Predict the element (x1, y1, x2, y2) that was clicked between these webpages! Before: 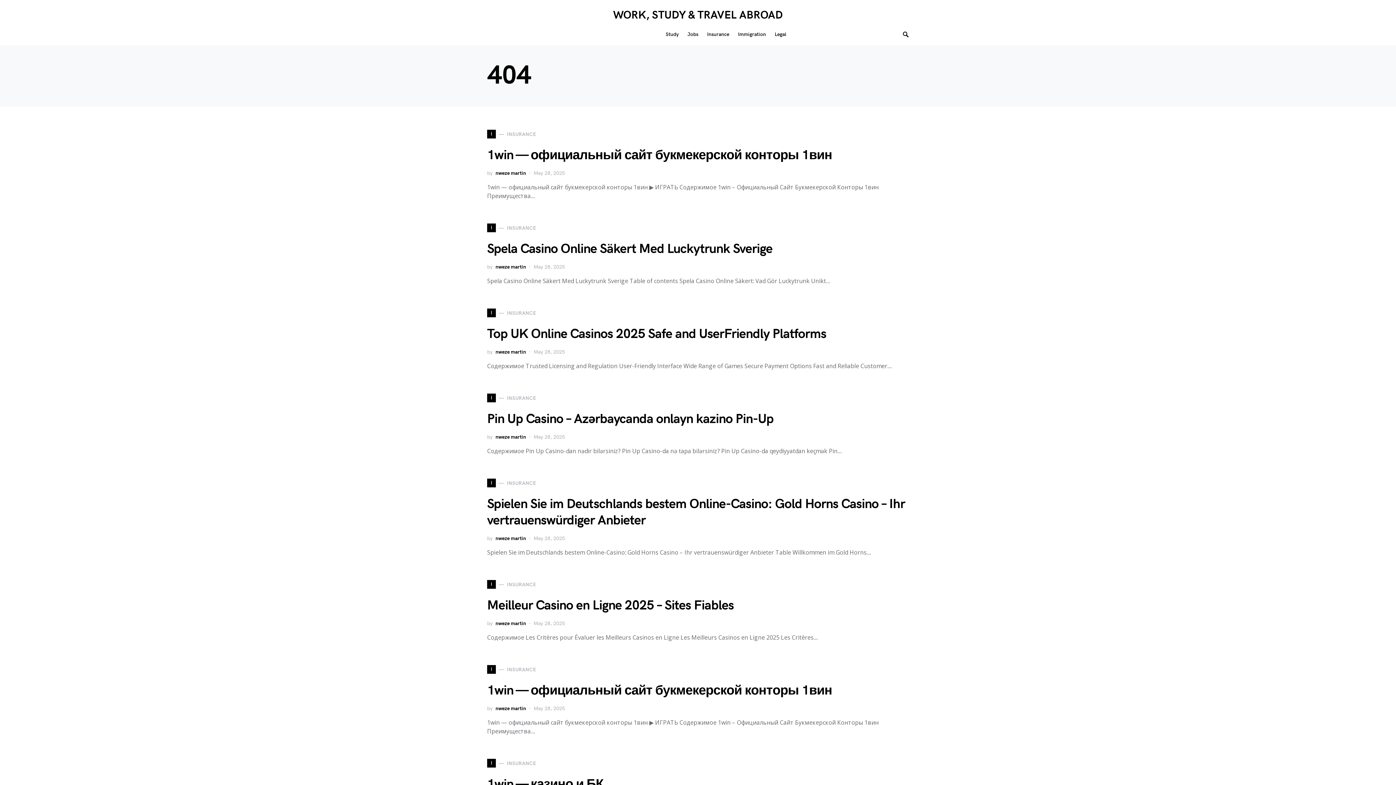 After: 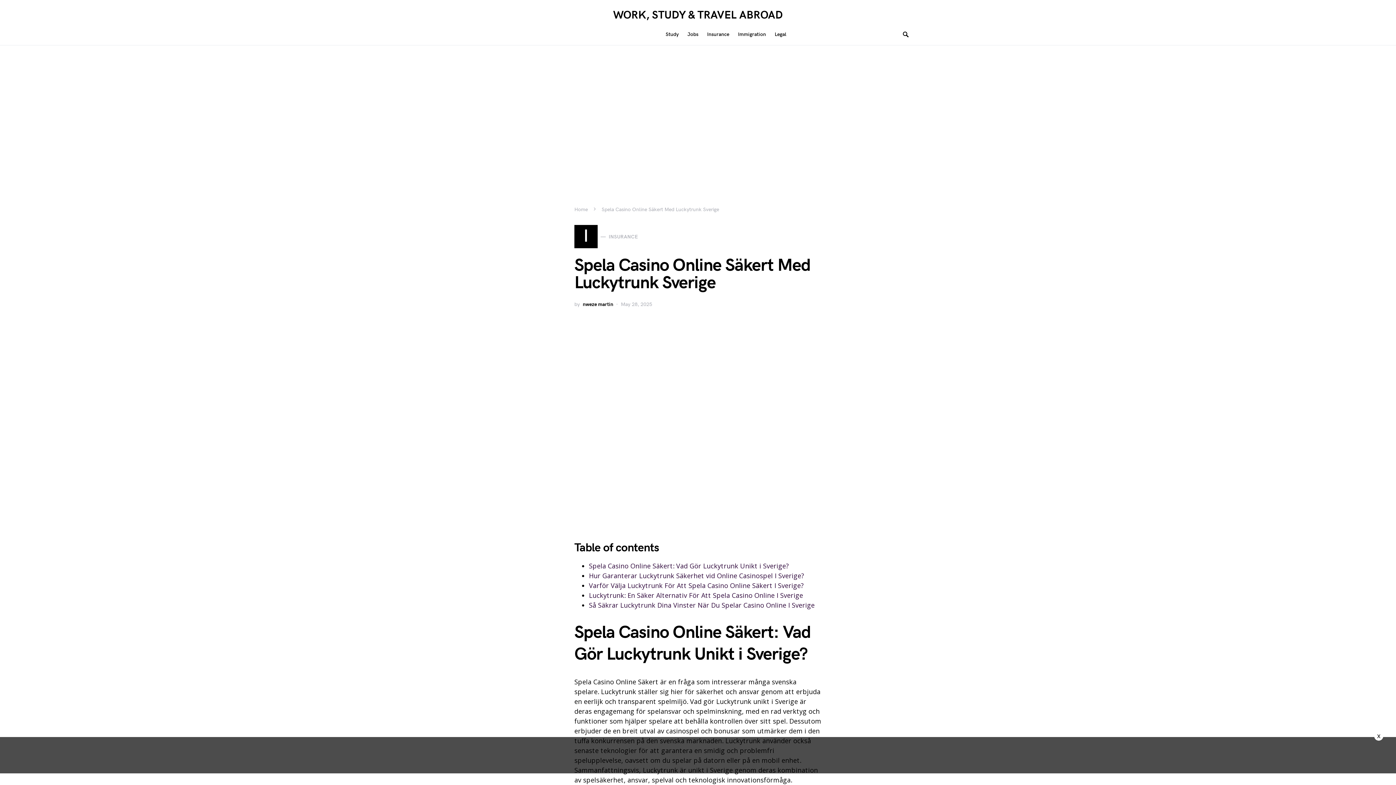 Action: bbox: (487, 241, 772, 257) label: Spela Casino Online Säkert Med Luckytrunk Sverige